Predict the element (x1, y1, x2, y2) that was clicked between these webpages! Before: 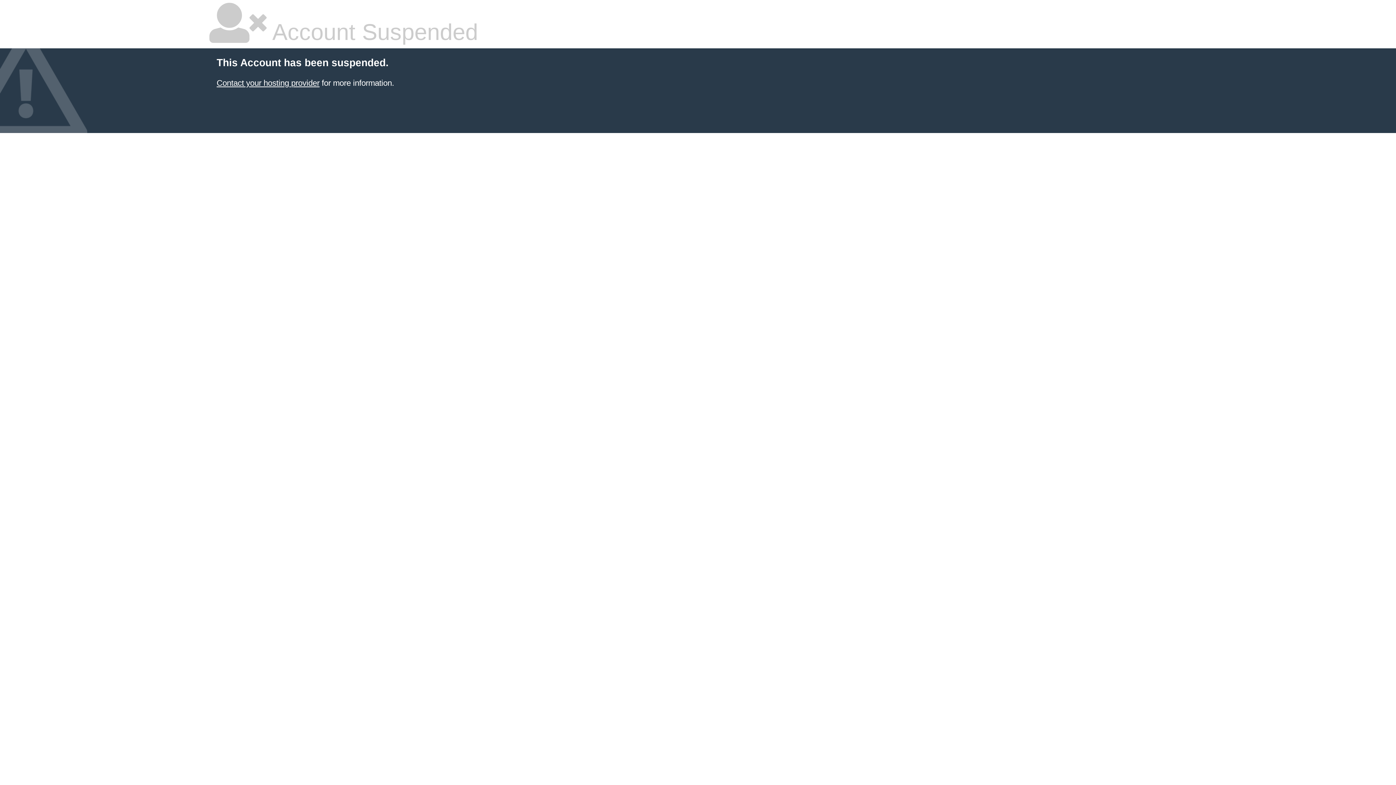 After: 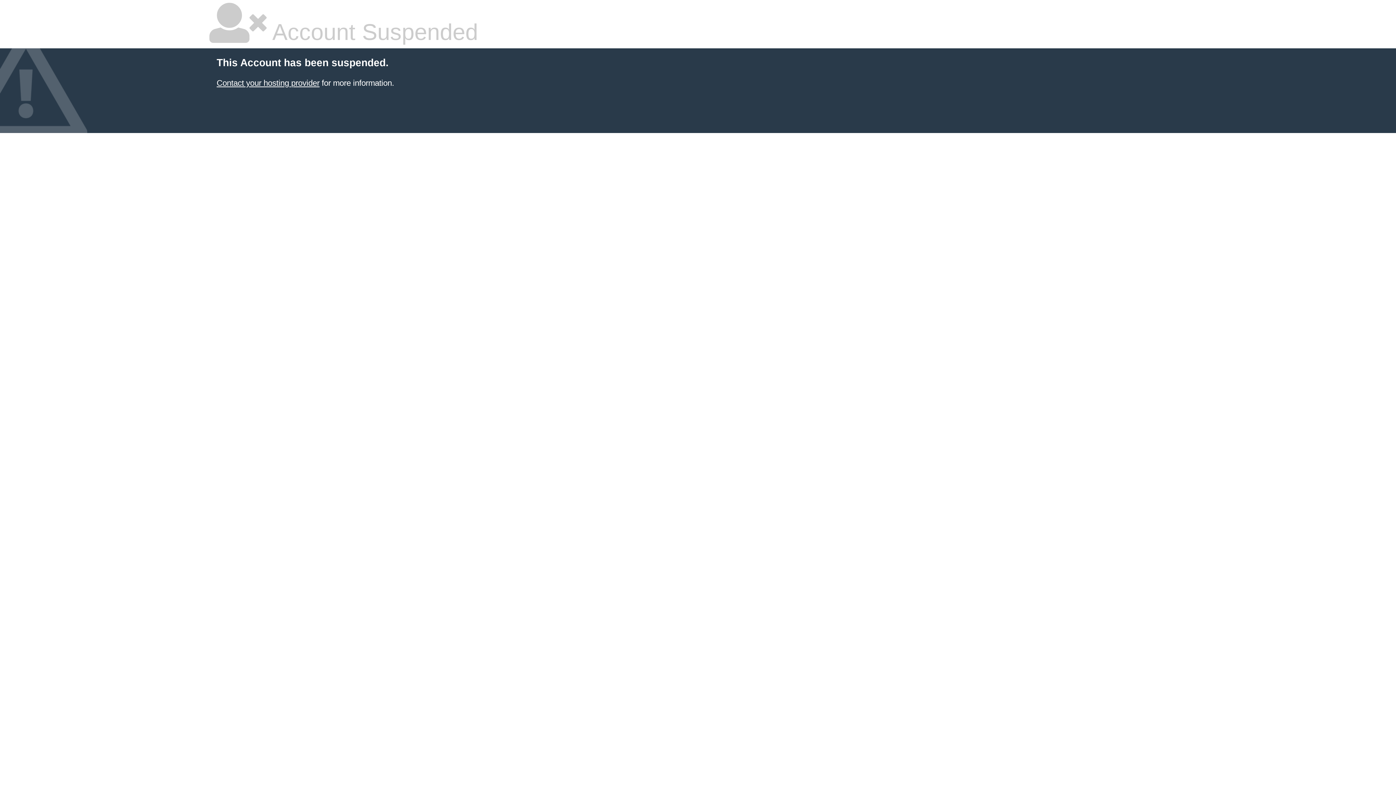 Action: label: Contact your hosting provider bbox: (216, 78, 319, 87)